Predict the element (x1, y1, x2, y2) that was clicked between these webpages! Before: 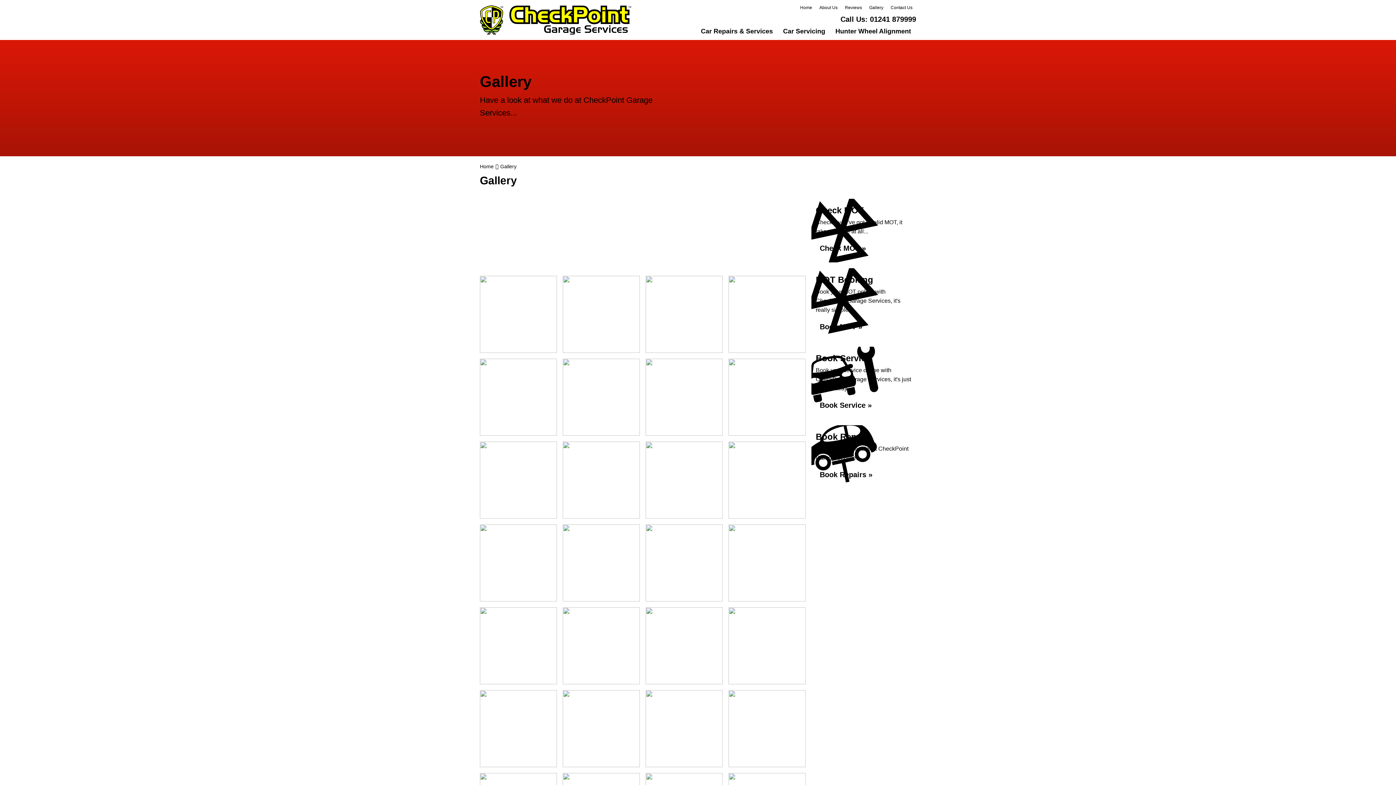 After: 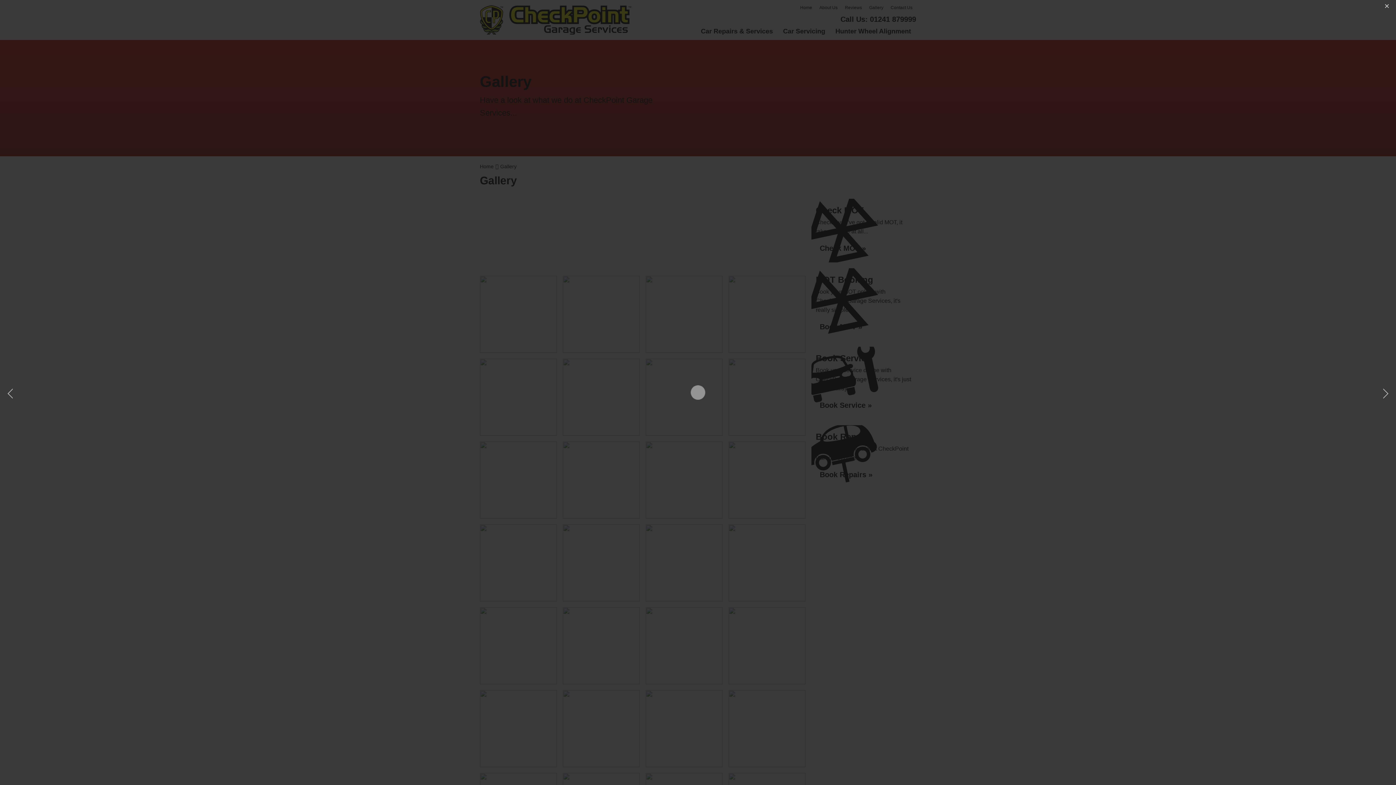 Action: bbox: (480, 530, 557, 607)